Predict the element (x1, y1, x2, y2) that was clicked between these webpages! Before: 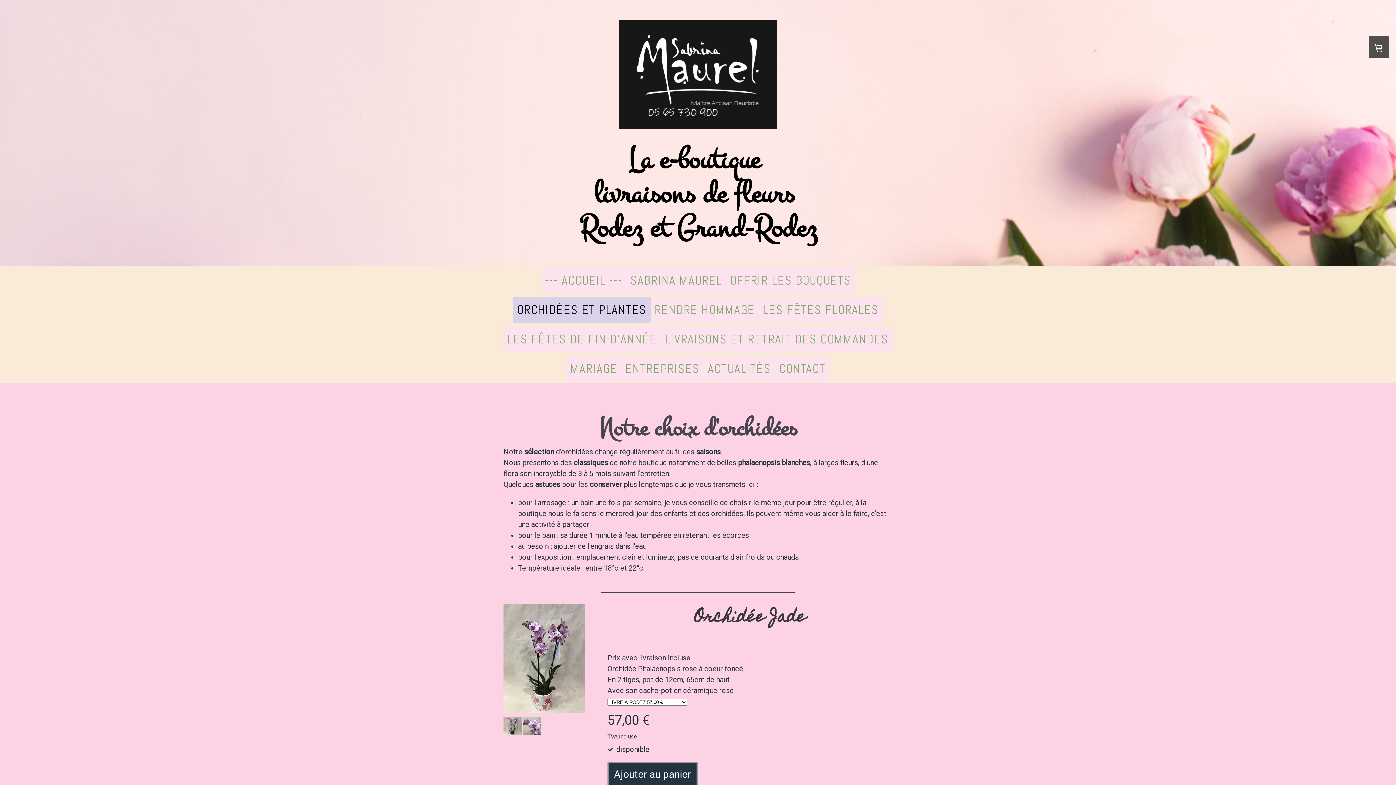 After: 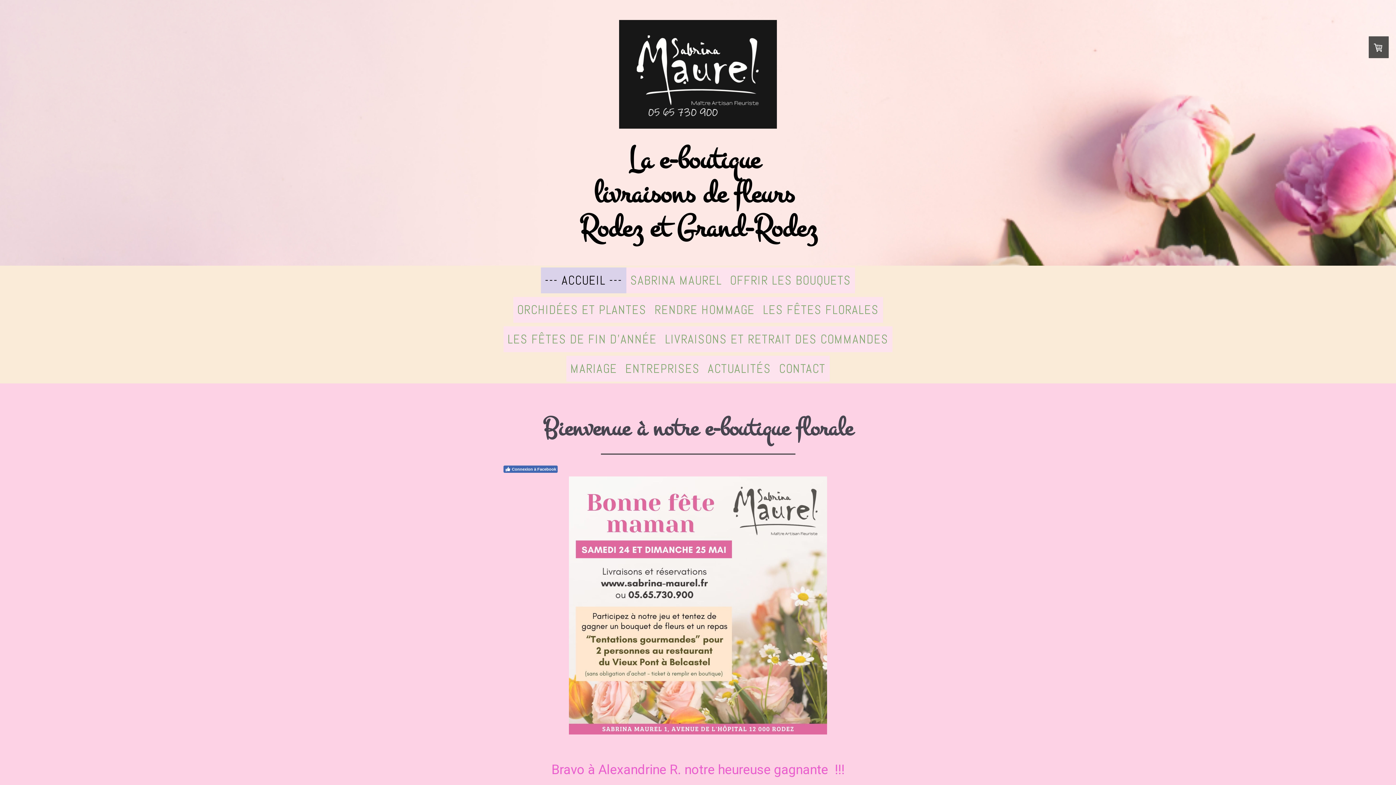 Action: label: --- ACCUEIL --- bbox: (541, 267, 626, 293)